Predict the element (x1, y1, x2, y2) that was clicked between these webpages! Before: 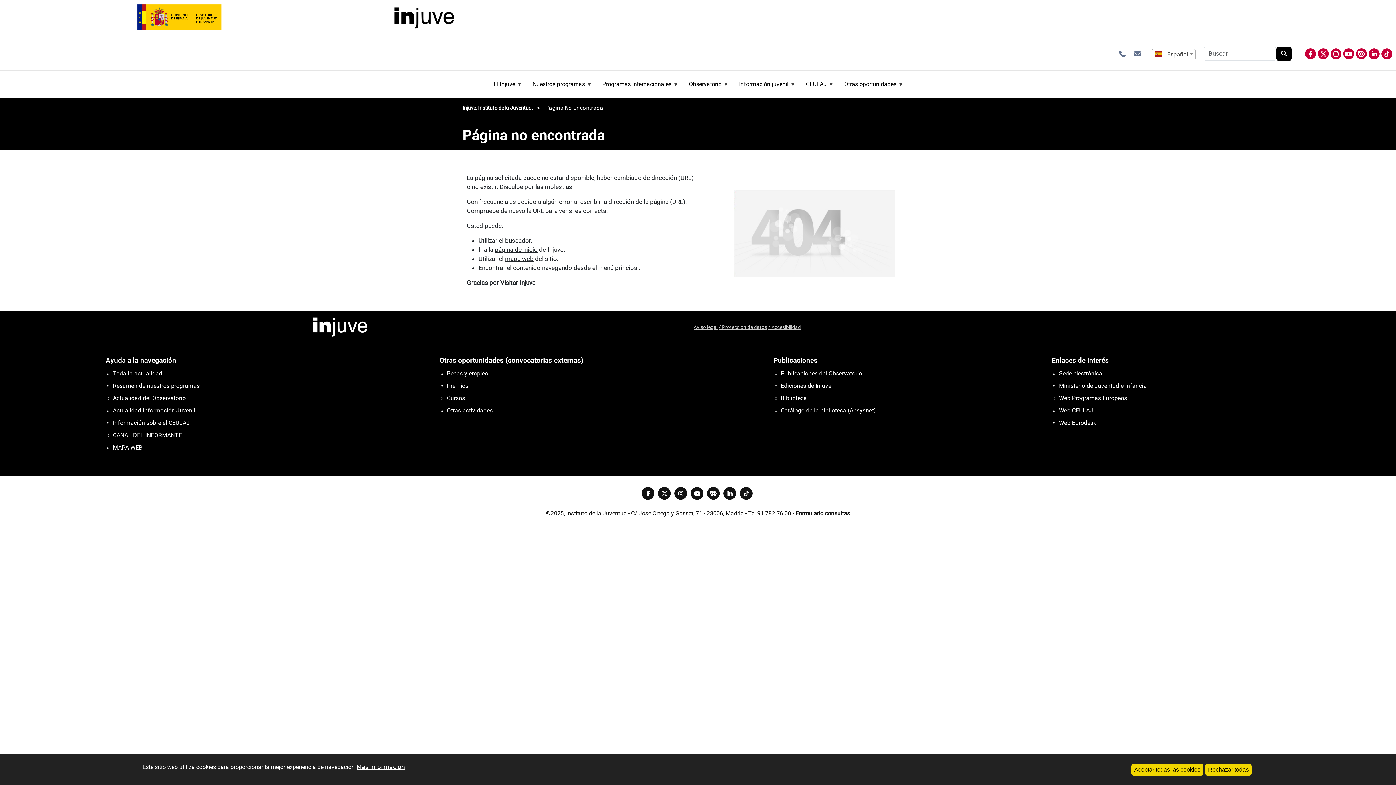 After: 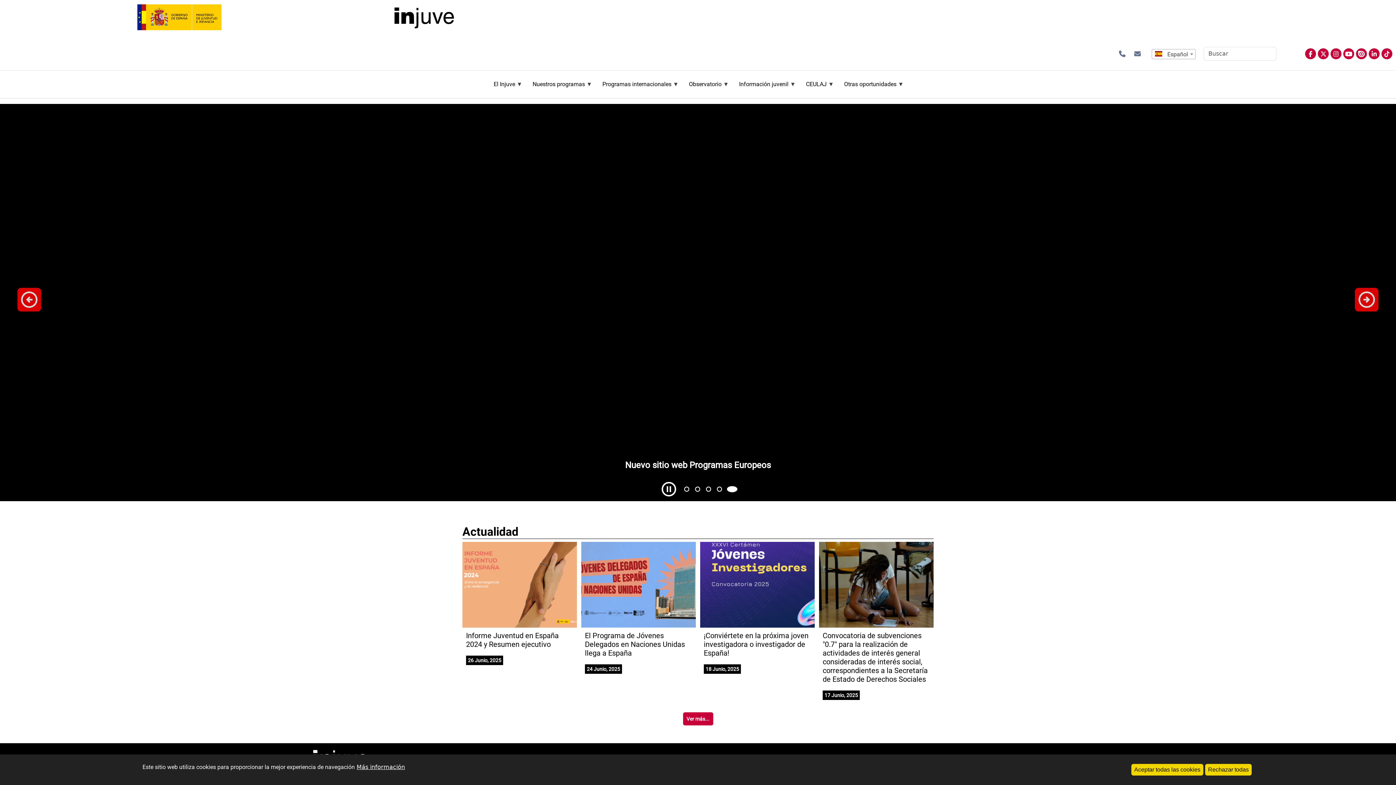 Action: bbox: (346, 0, 502, 36)